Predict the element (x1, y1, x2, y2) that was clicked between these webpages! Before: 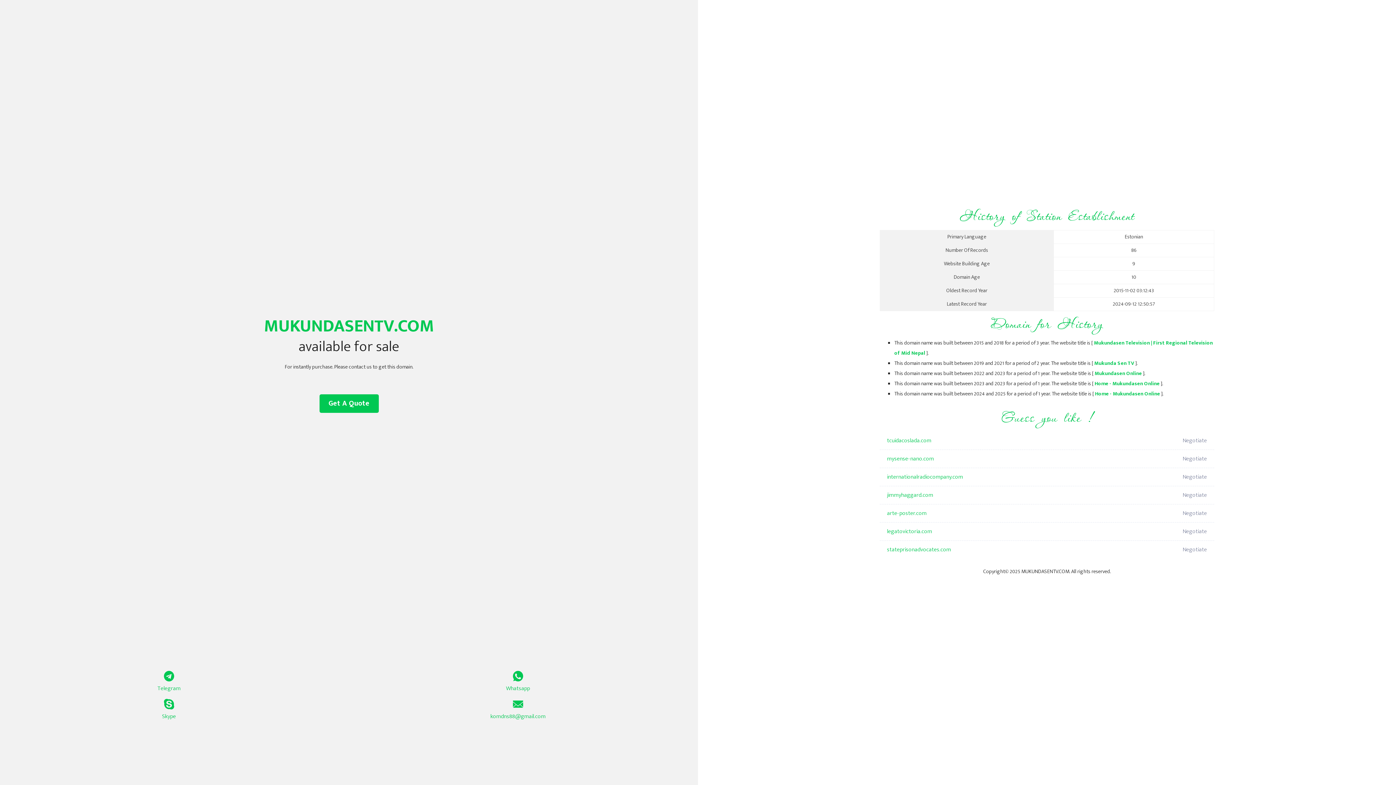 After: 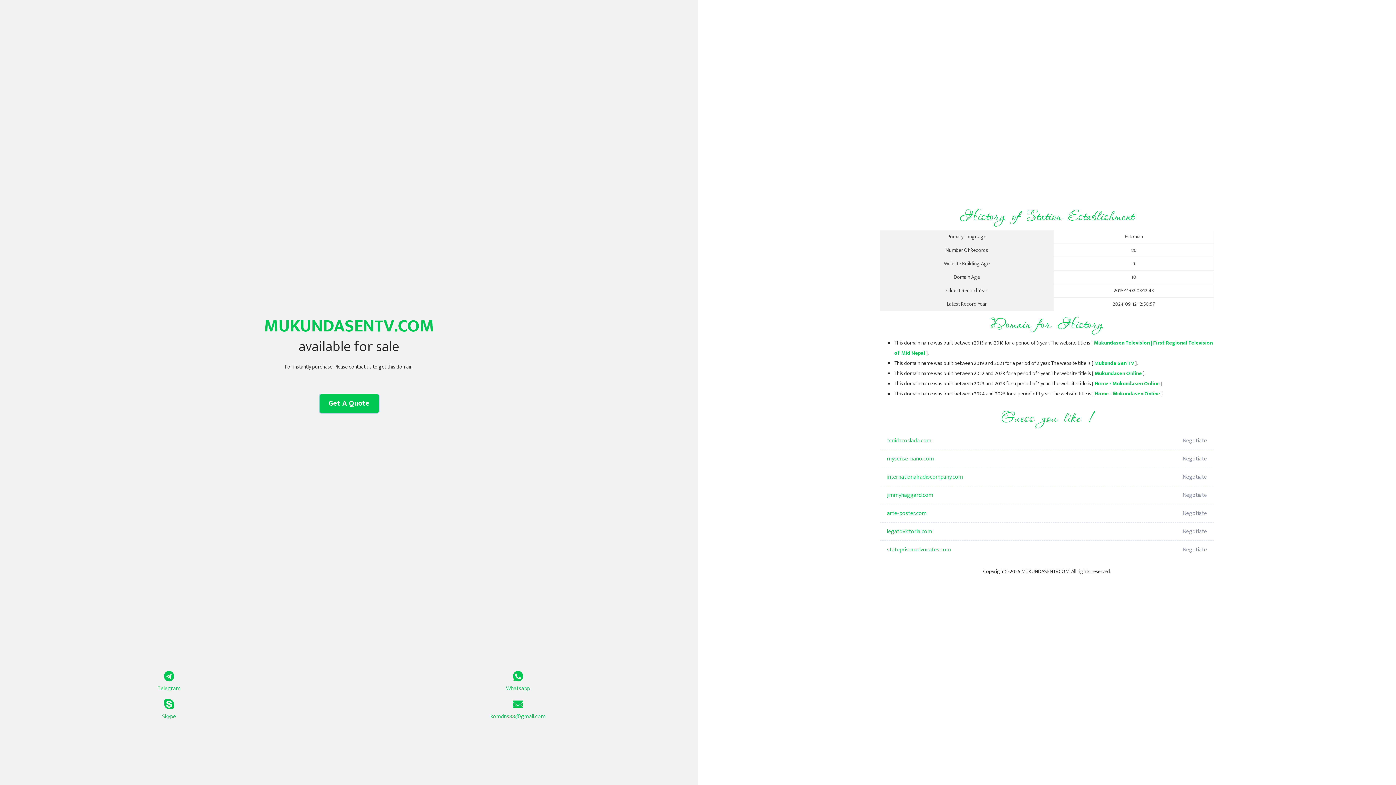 Action: bbox: (319, 394, 378, 413) label: Get A Quote